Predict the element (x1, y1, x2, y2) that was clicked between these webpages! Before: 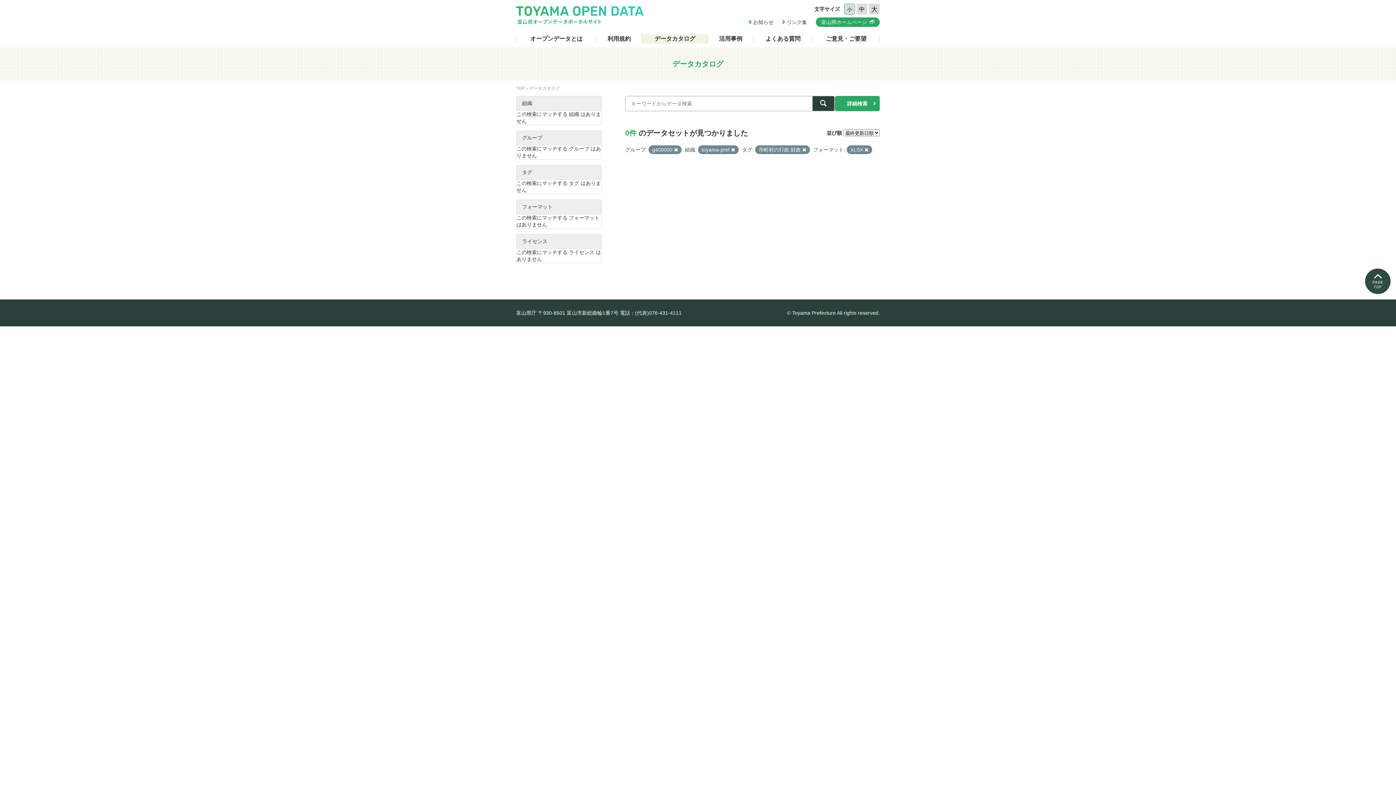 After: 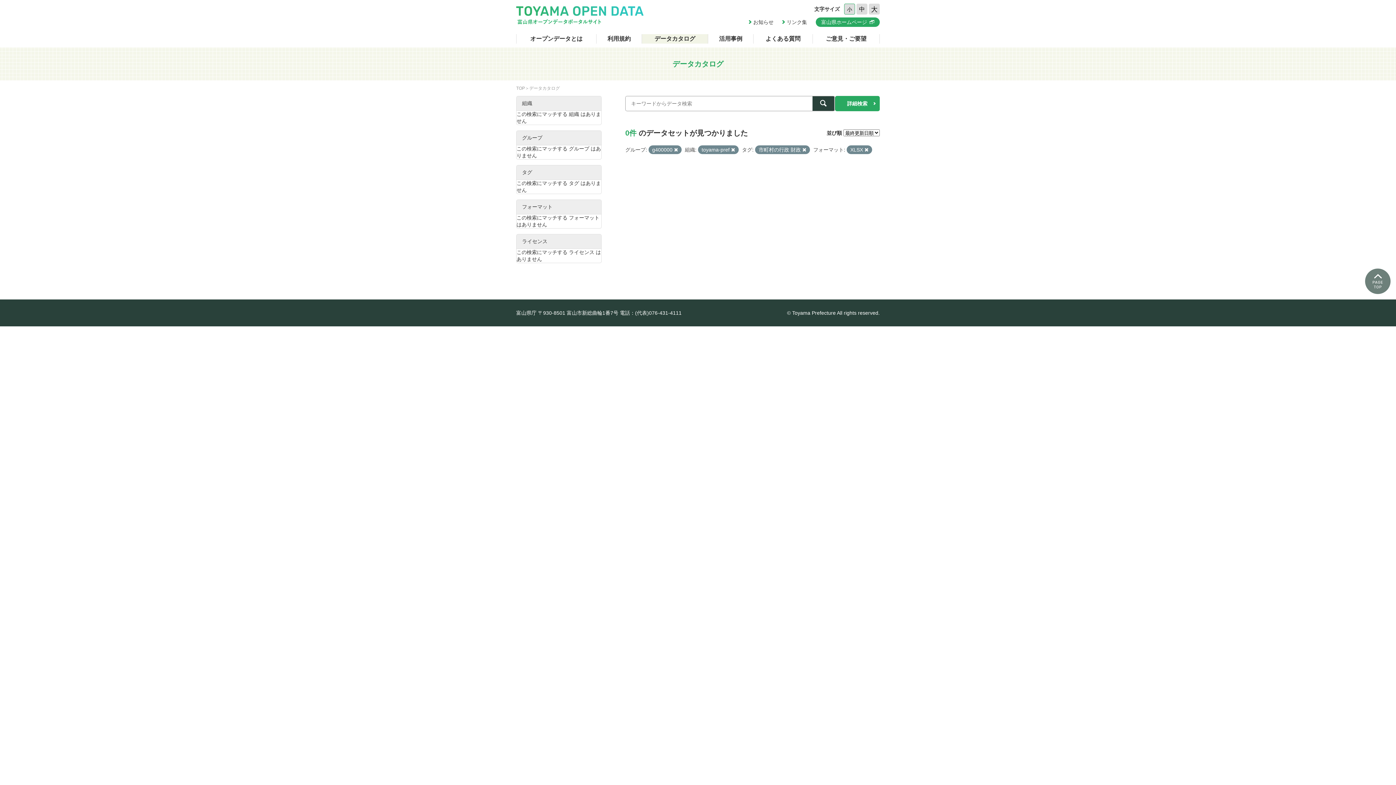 Action: bbox: (1365, 268, 1390, 294)